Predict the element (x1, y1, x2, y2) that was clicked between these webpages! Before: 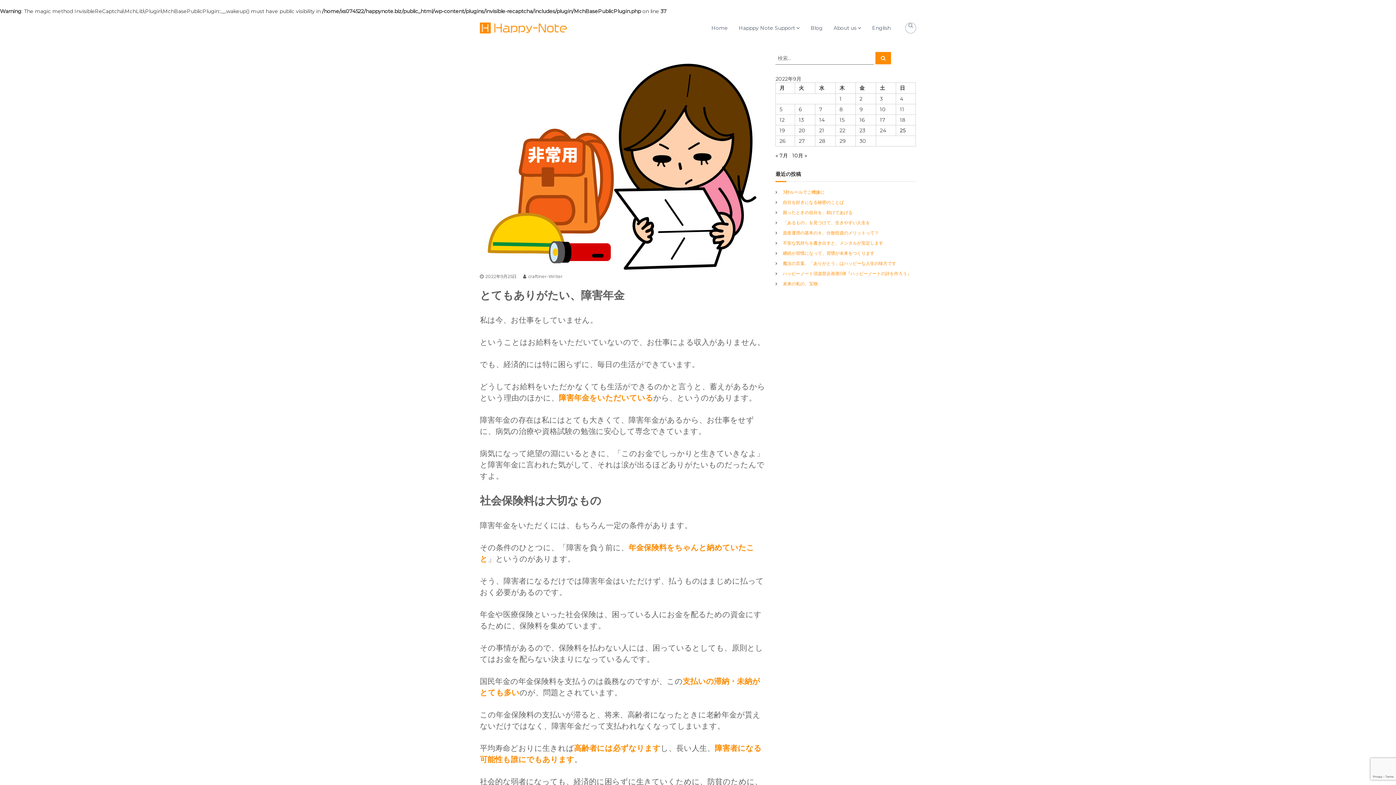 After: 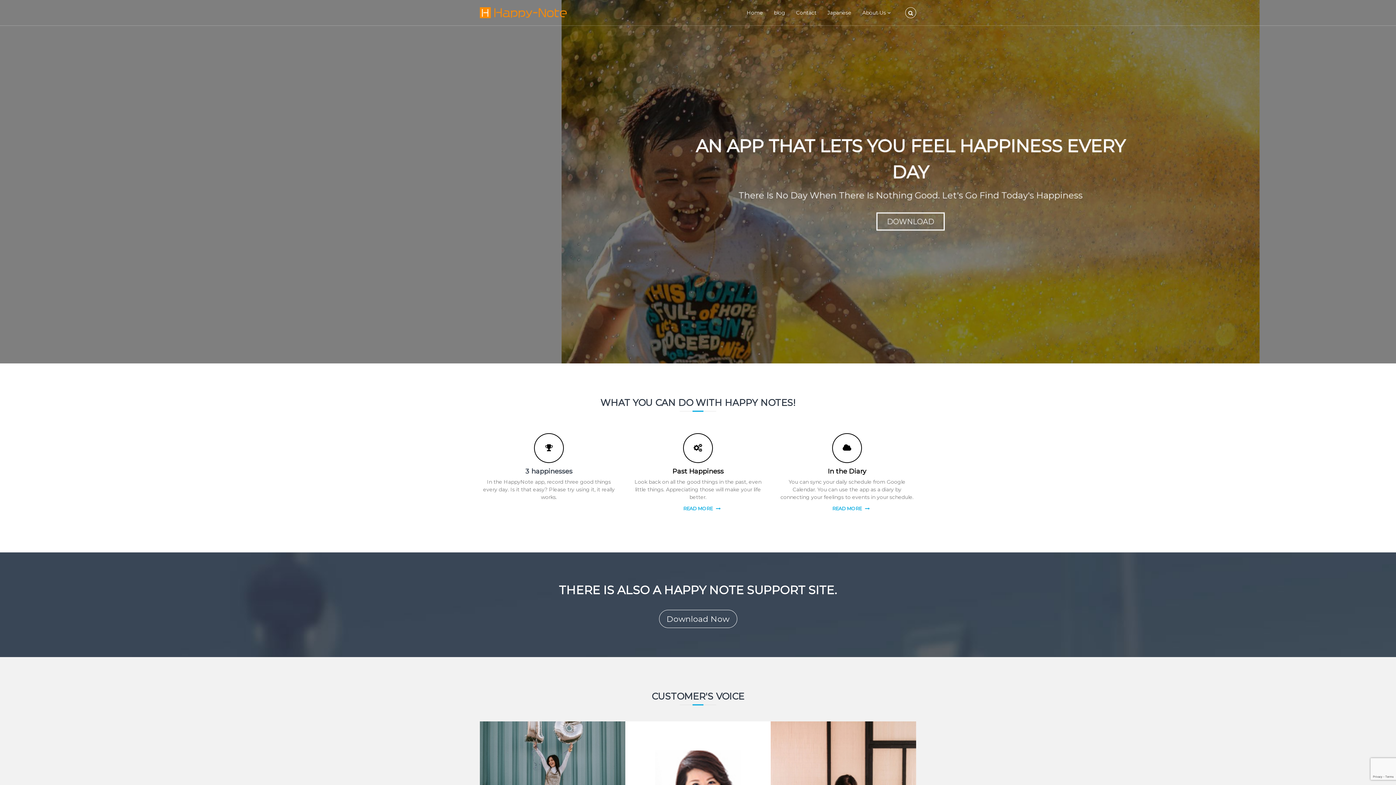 Action: bbox: (872, 24, 890, 31) label: English